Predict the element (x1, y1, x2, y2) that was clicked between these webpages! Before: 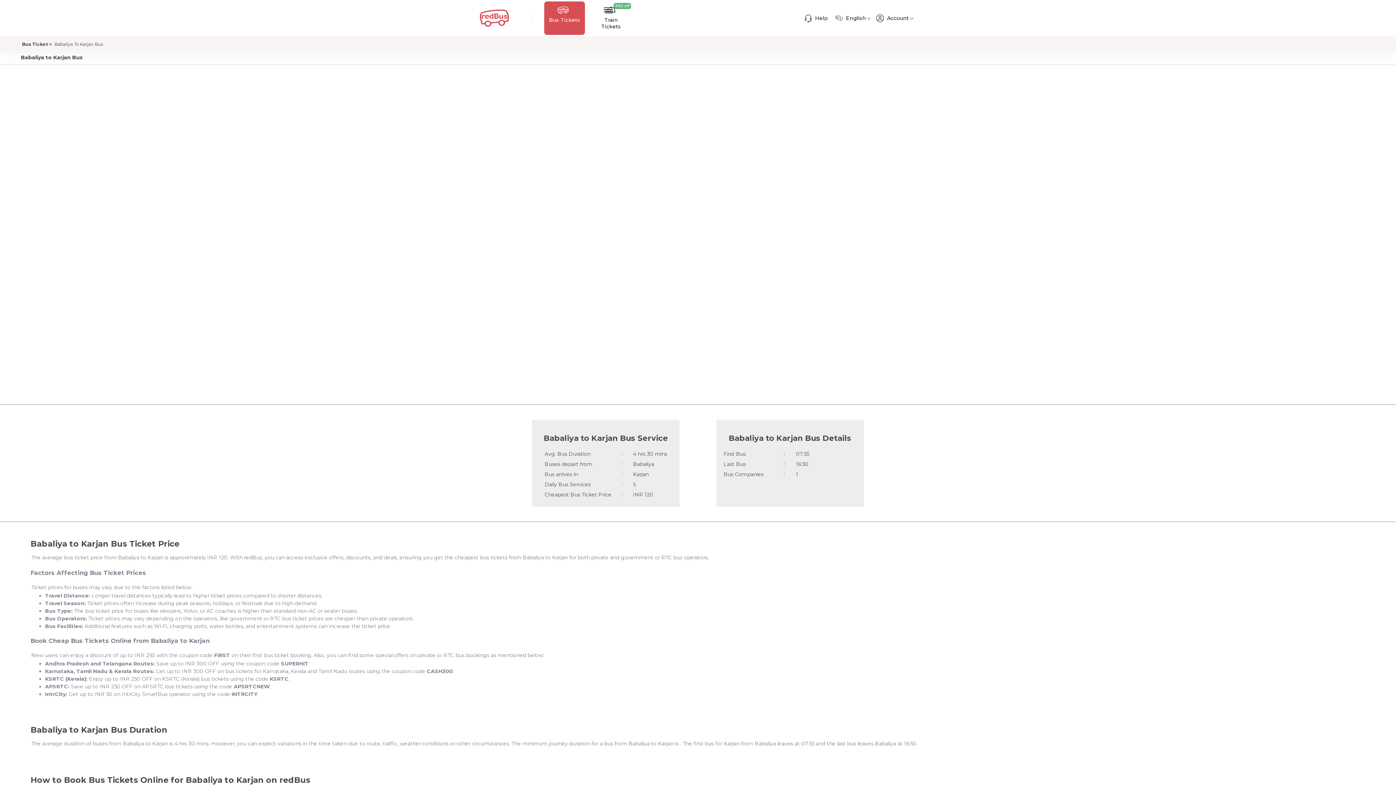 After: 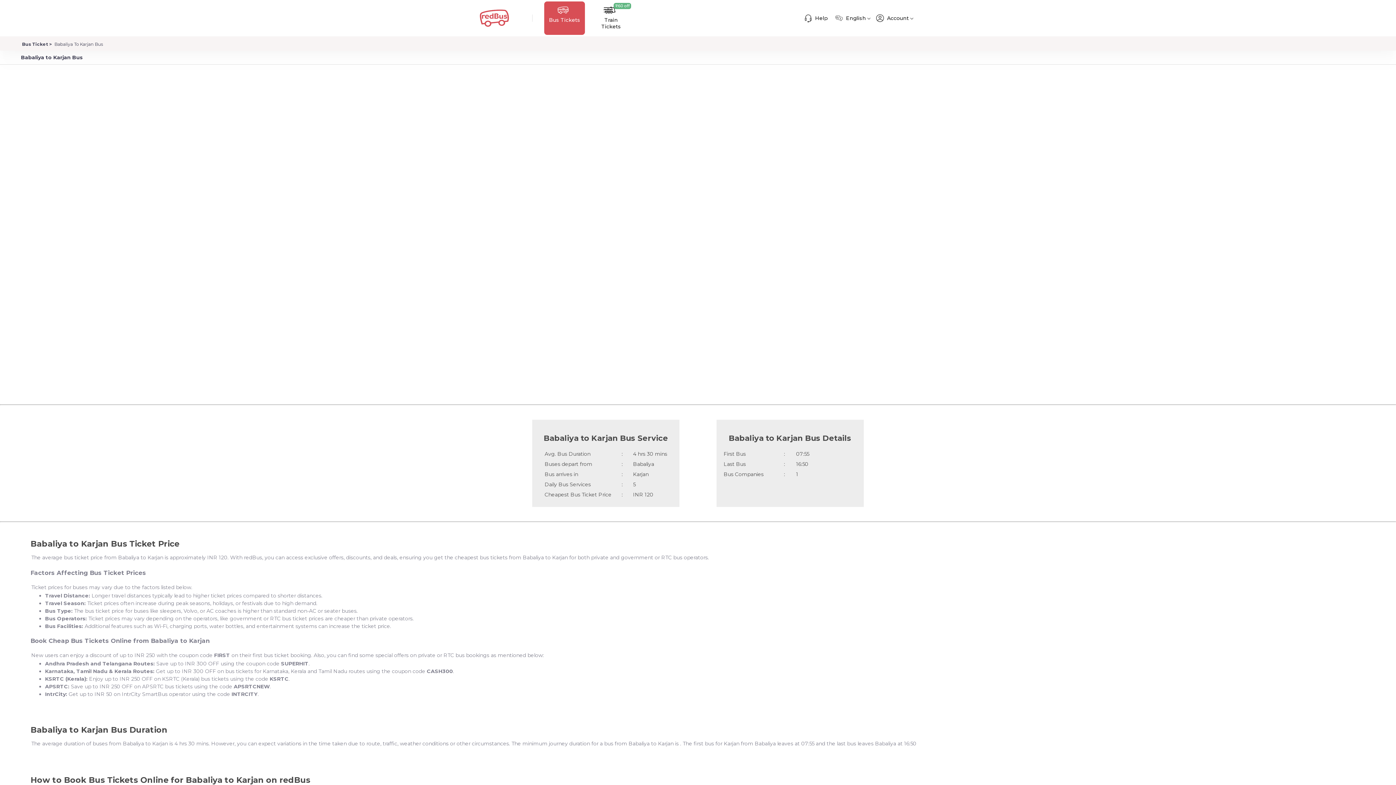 Action: bbox: (53, 41, 102, 47) label: Babaliya To Karjan Bus